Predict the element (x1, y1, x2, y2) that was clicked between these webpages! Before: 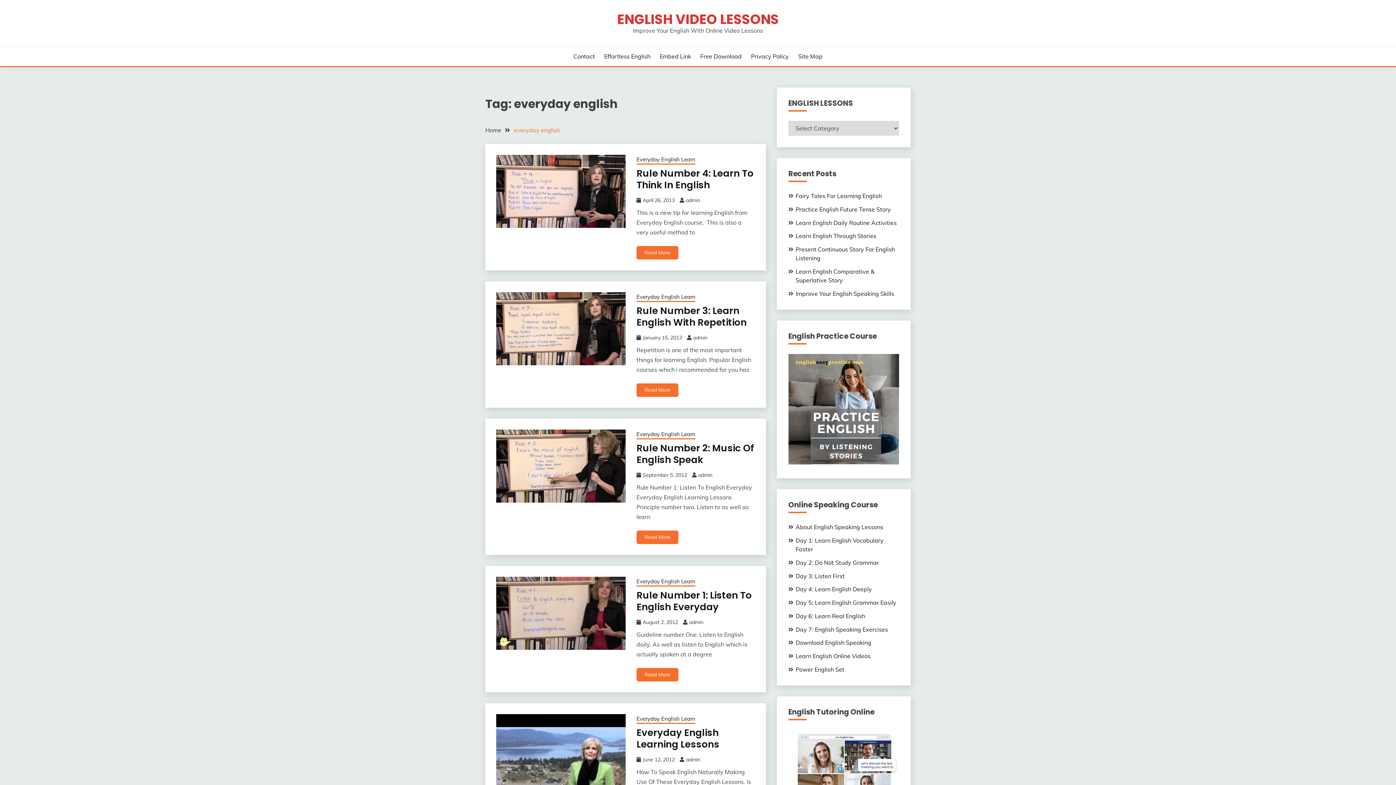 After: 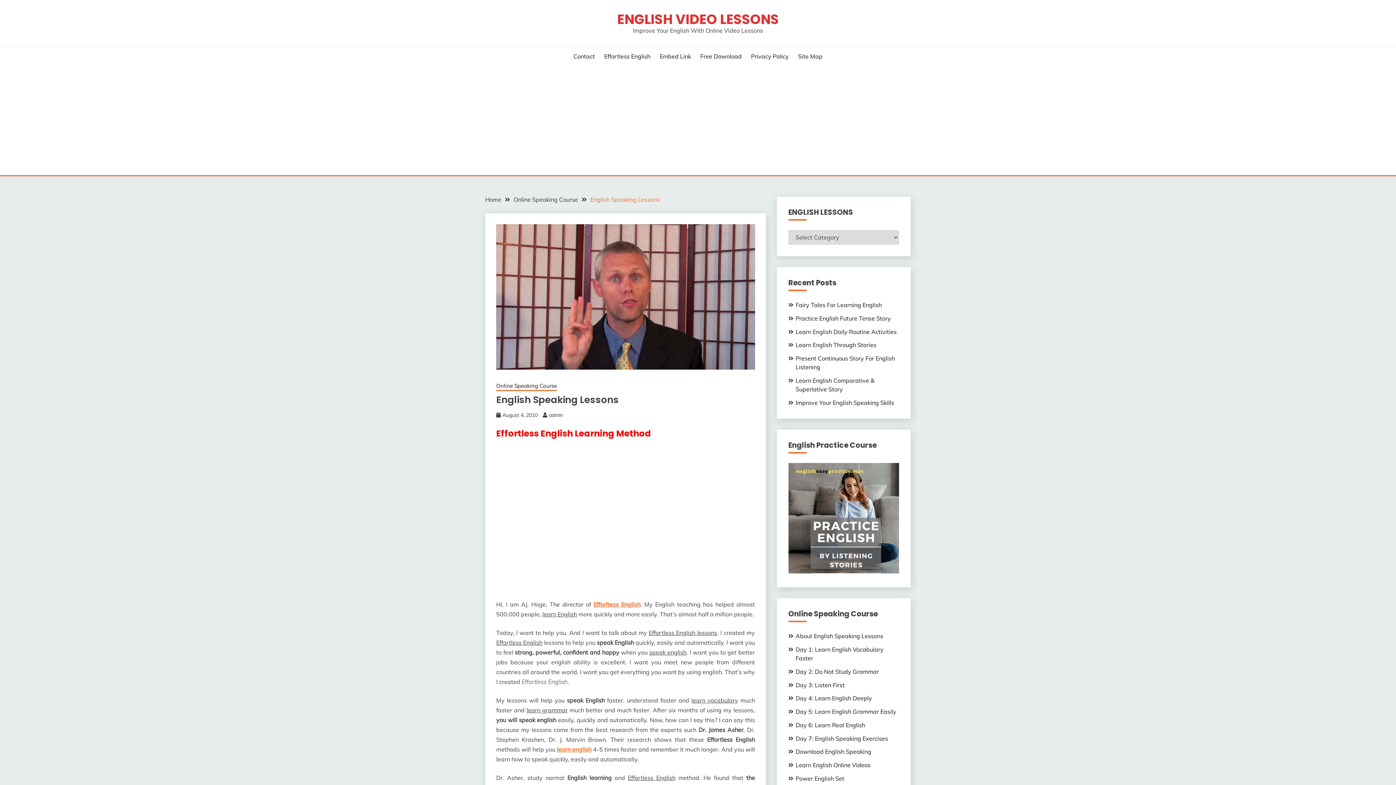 Action: bbox: (795, 523, 883, 530) label: About English Speaking Lessons